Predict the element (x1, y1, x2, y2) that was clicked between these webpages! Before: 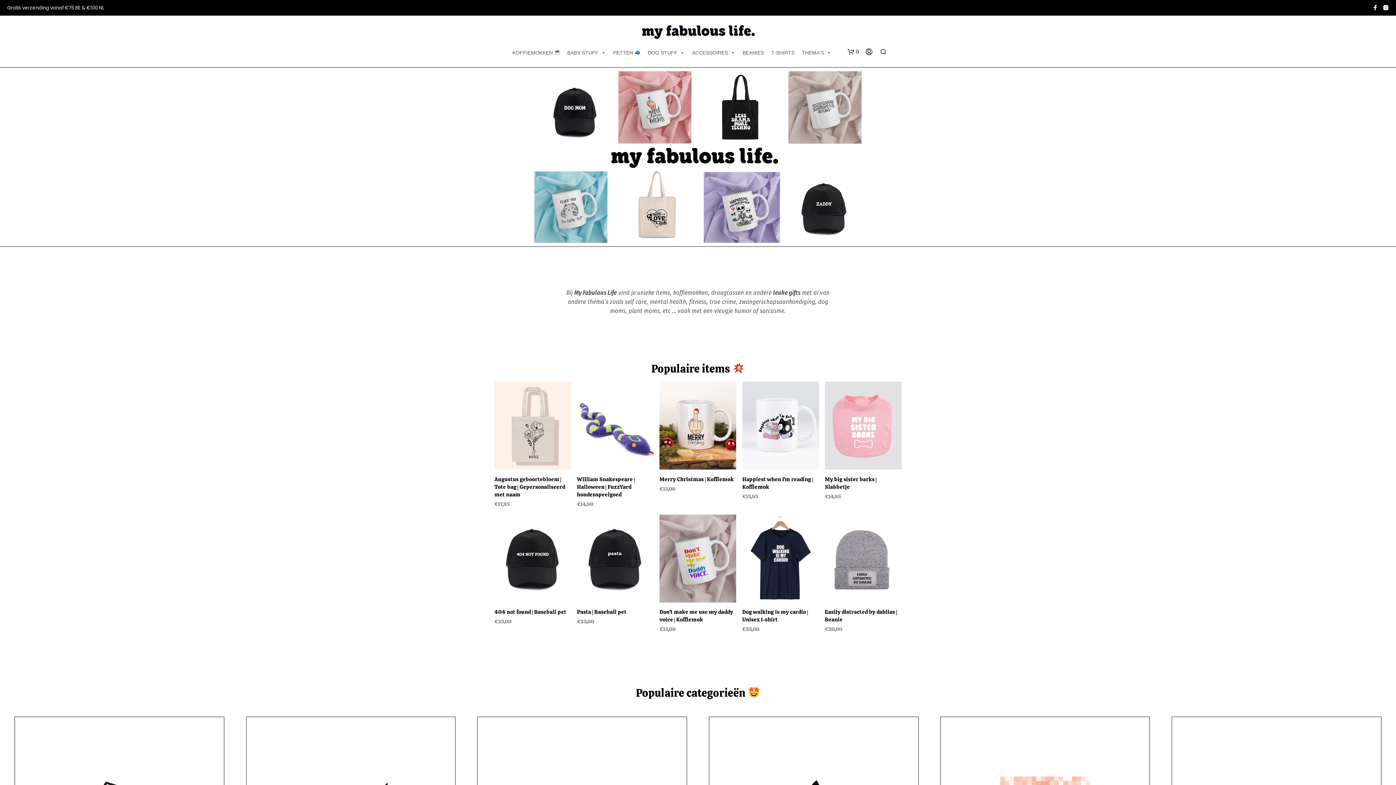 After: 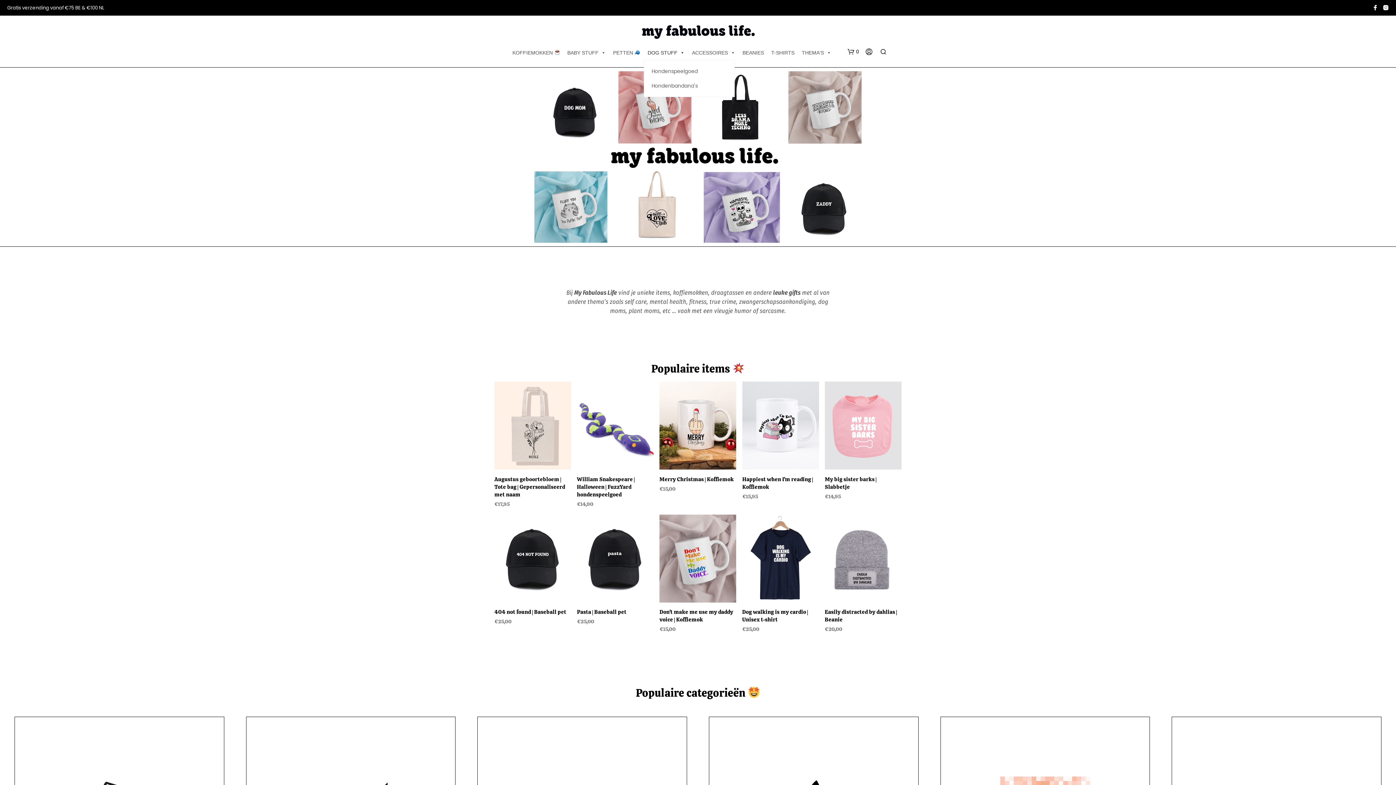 Action: label: DOG STUFF bbox: (644, 45, 688, 59)